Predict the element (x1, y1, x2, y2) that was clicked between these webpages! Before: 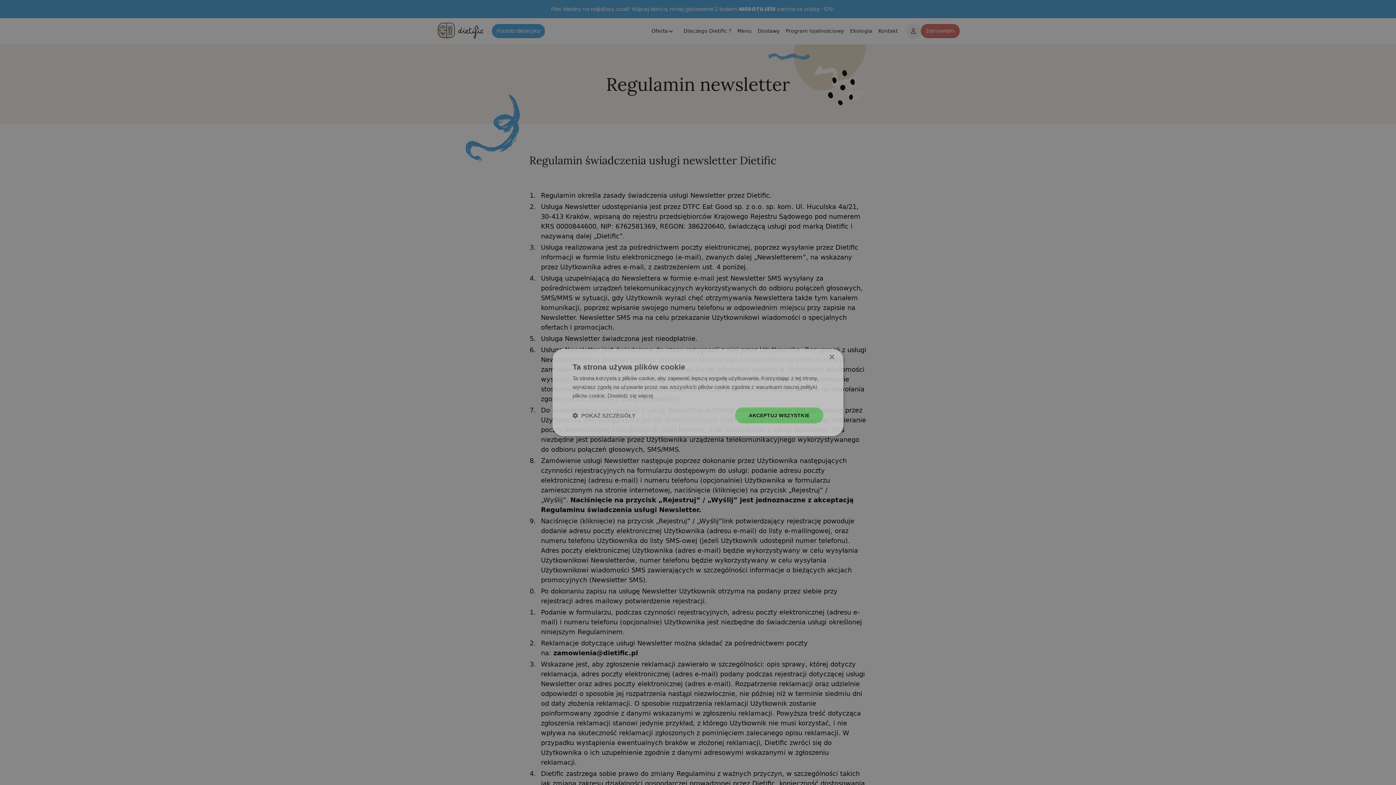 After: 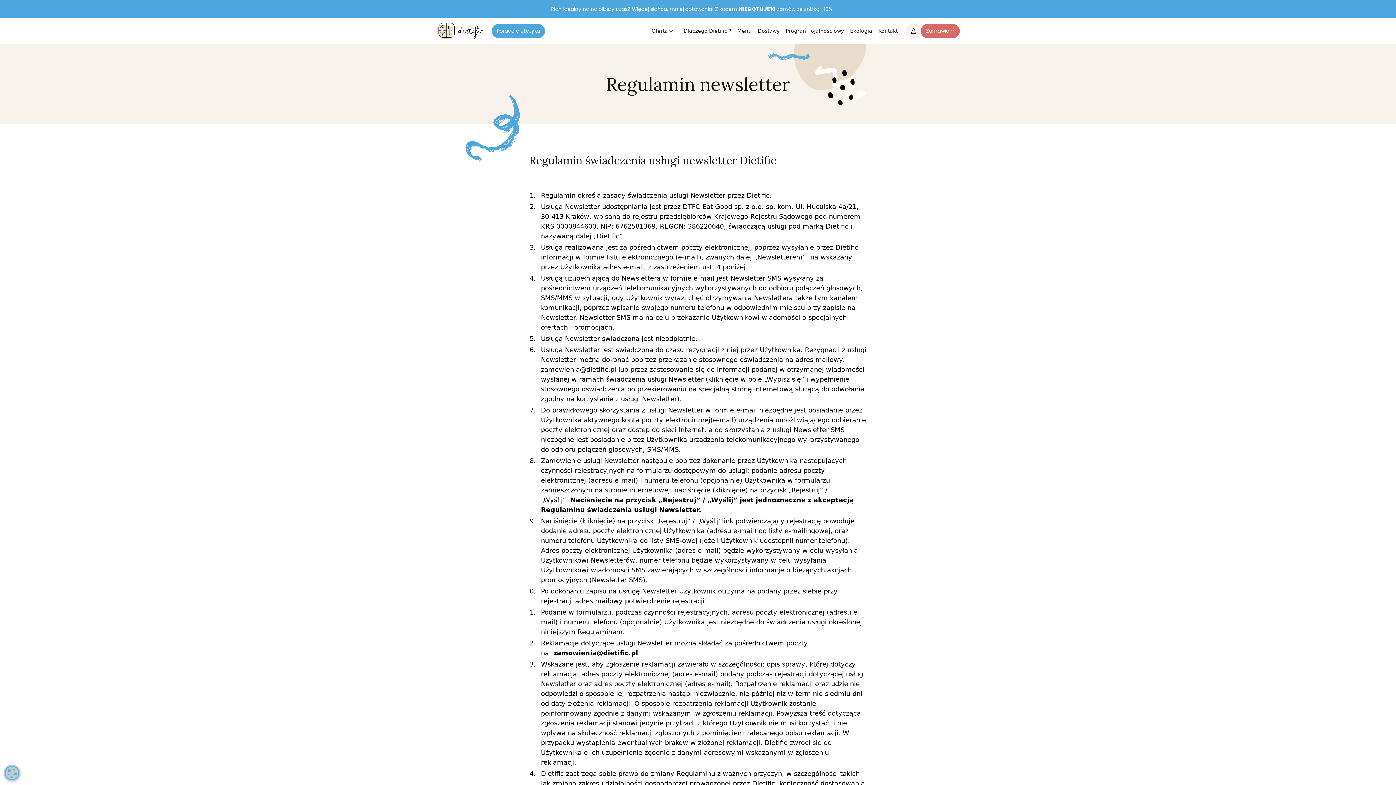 Action: label: AKCEPTUJ WSZYSTKIE bbox: (735, 407, 823, 423)